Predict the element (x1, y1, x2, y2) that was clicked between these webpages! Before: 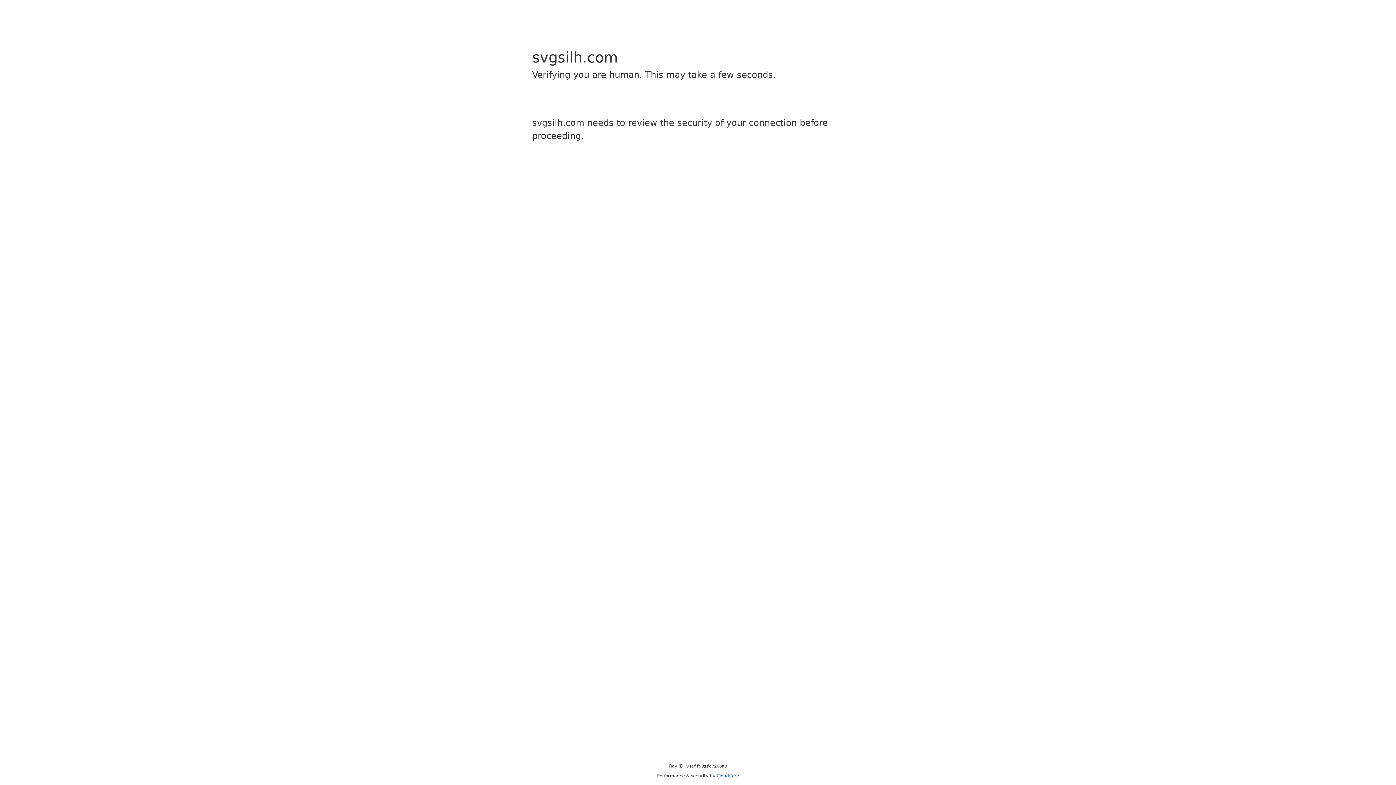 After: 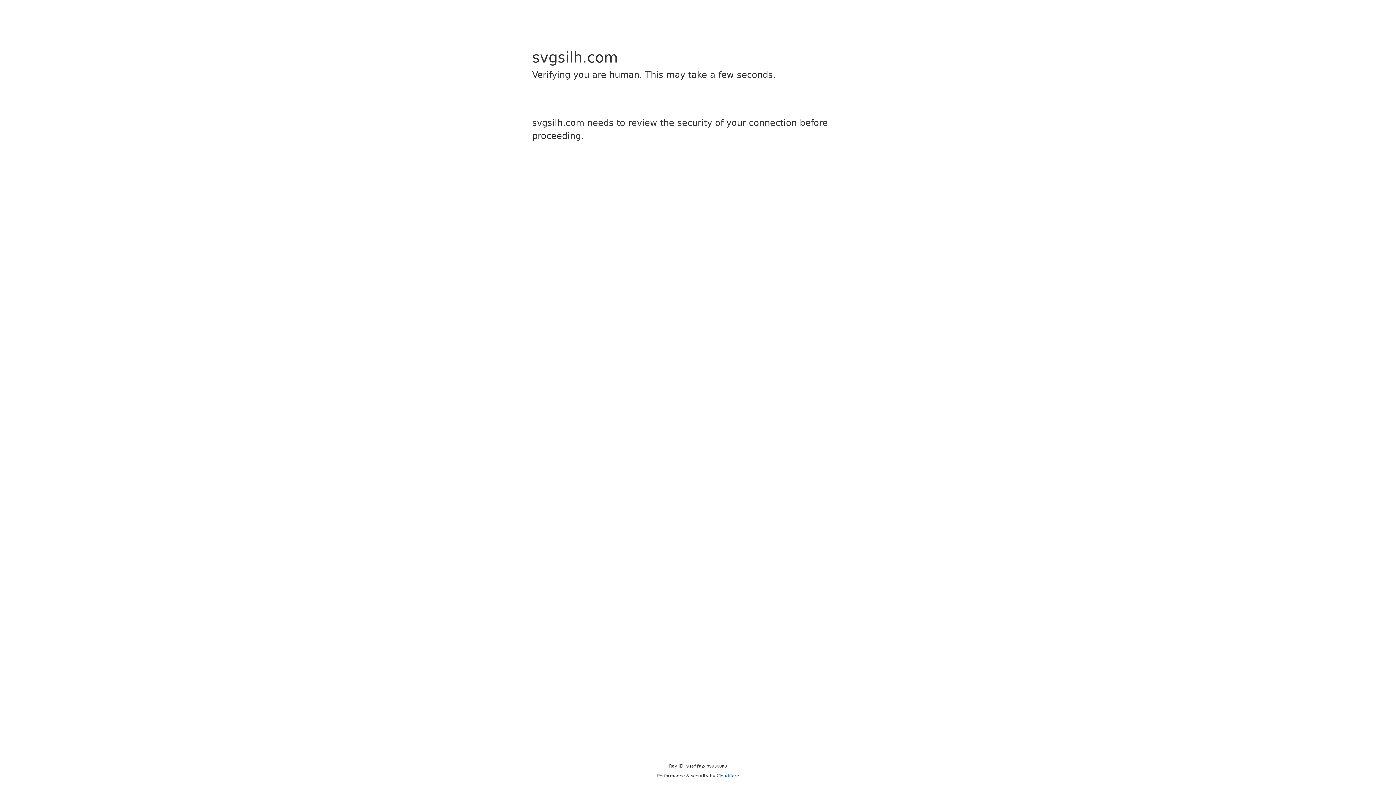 Action: label: Cloudflare bbox: (716, 773, 739, 778)